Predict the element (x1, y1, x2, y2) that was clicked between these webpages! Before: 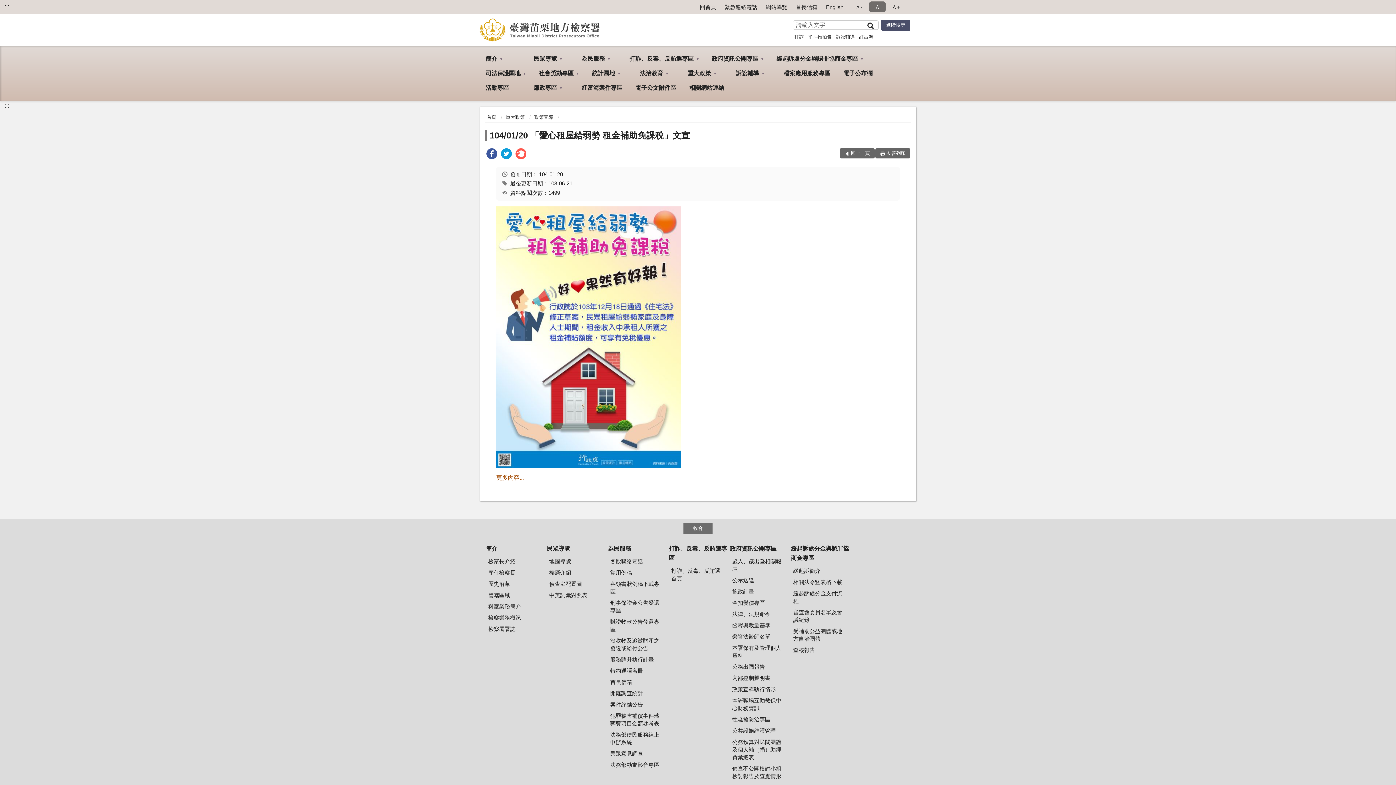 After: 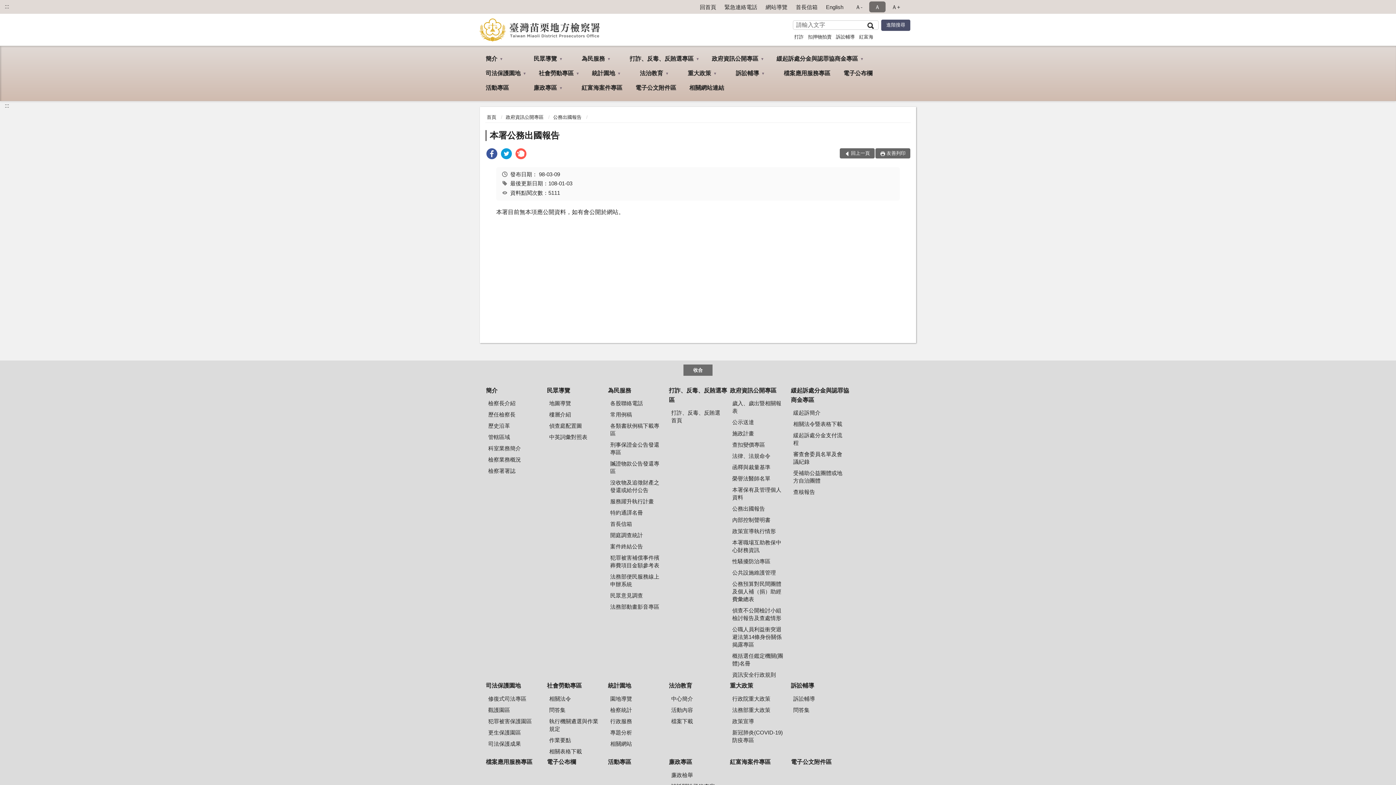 Action: bbox: (729, 662, 789, 672) label: 公務出國報告